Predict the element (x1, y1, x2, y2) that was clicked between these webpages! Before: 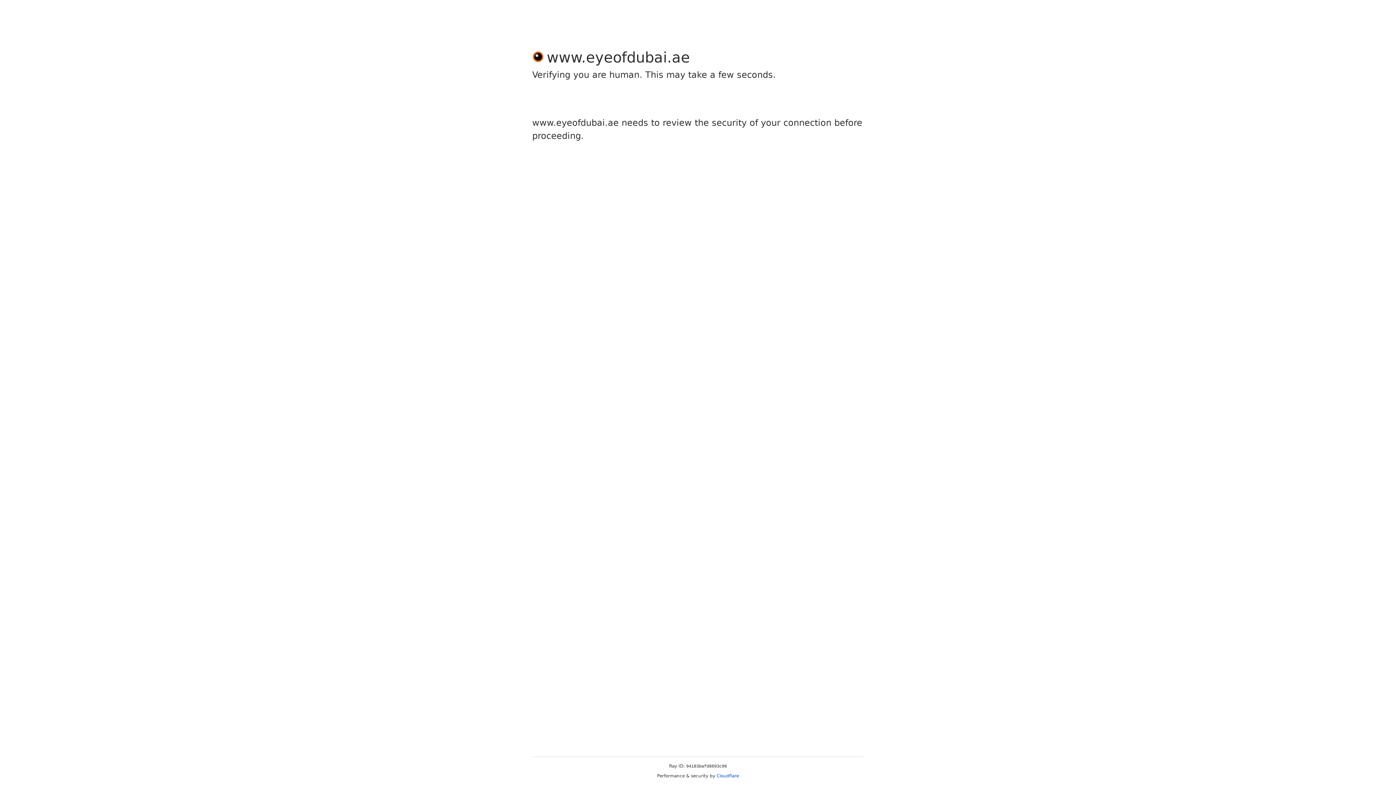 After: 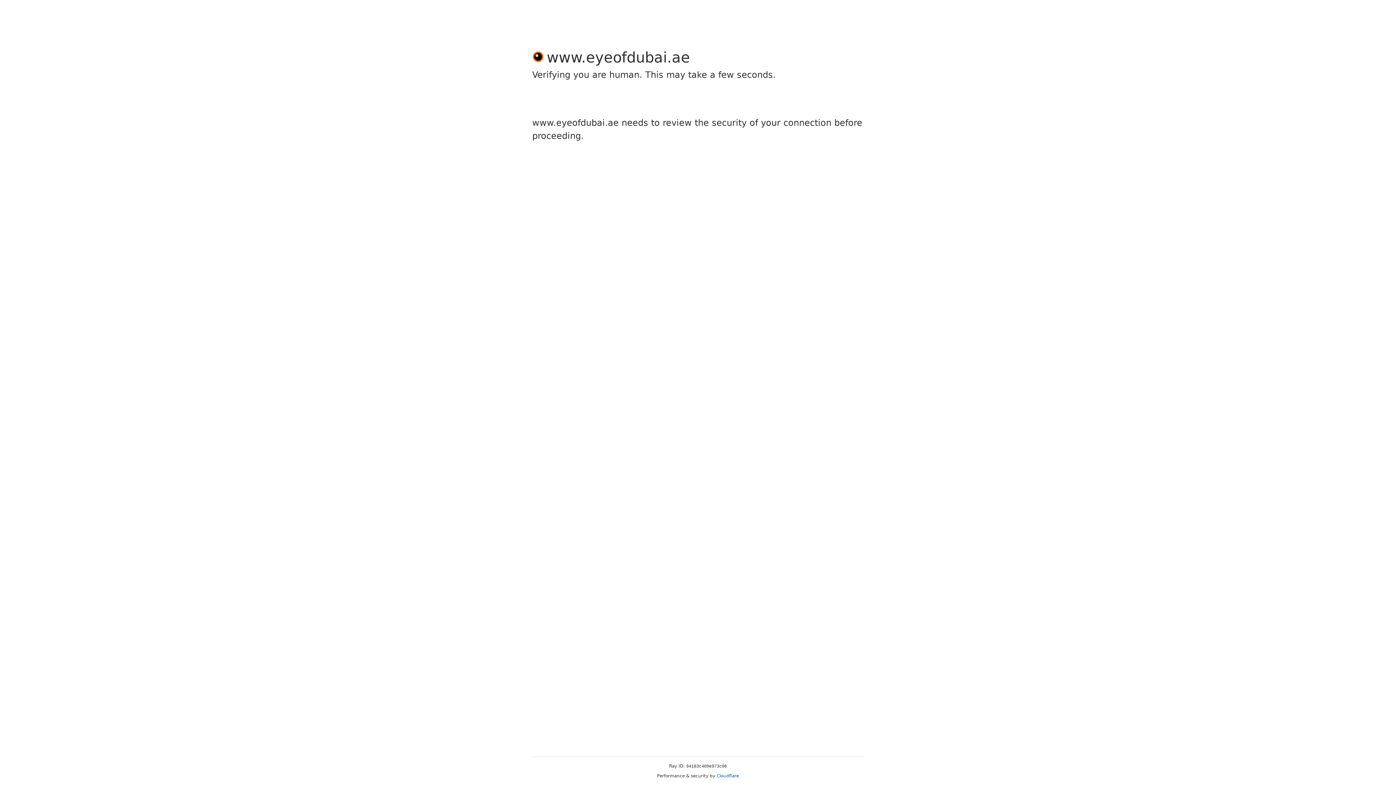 Action: bbox: (716, 773, 739, 778) label: Cloudflare